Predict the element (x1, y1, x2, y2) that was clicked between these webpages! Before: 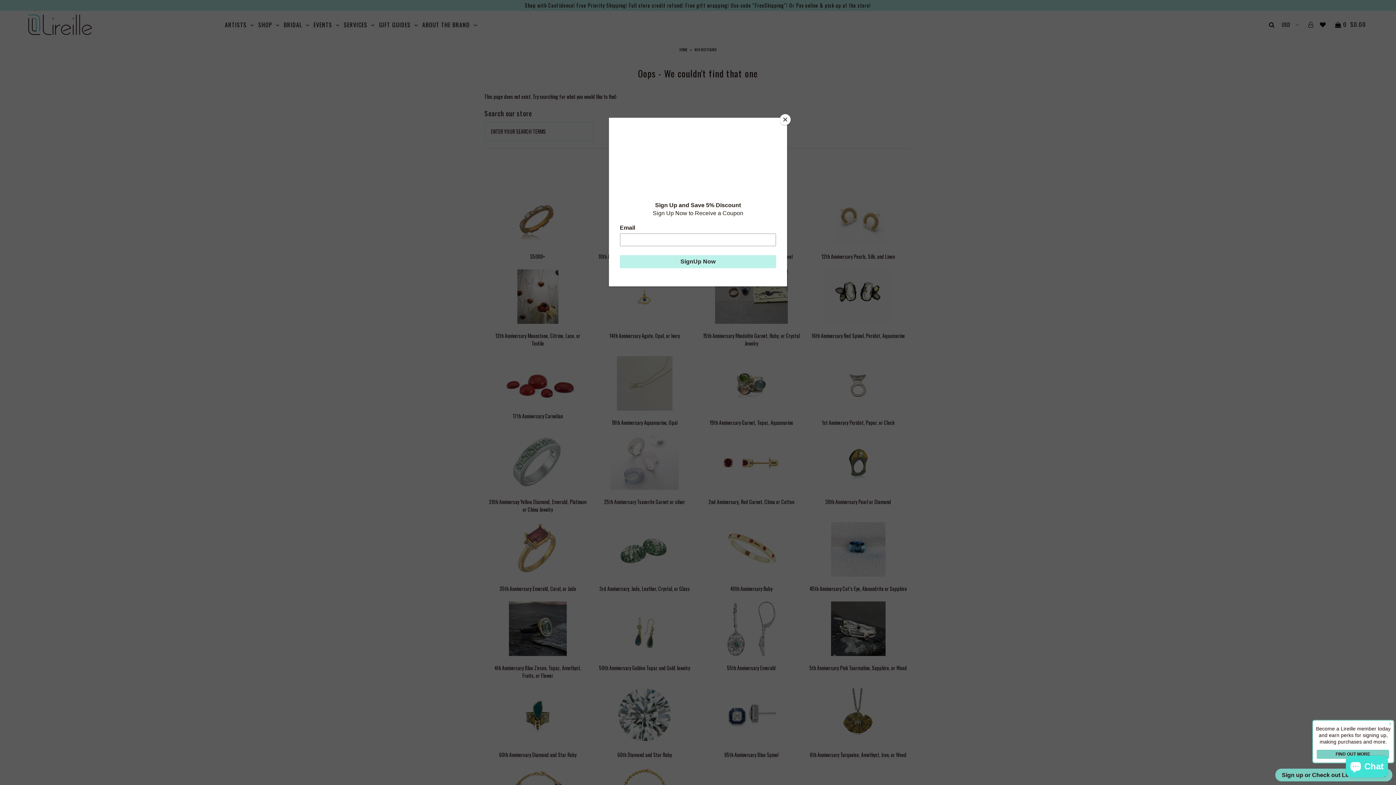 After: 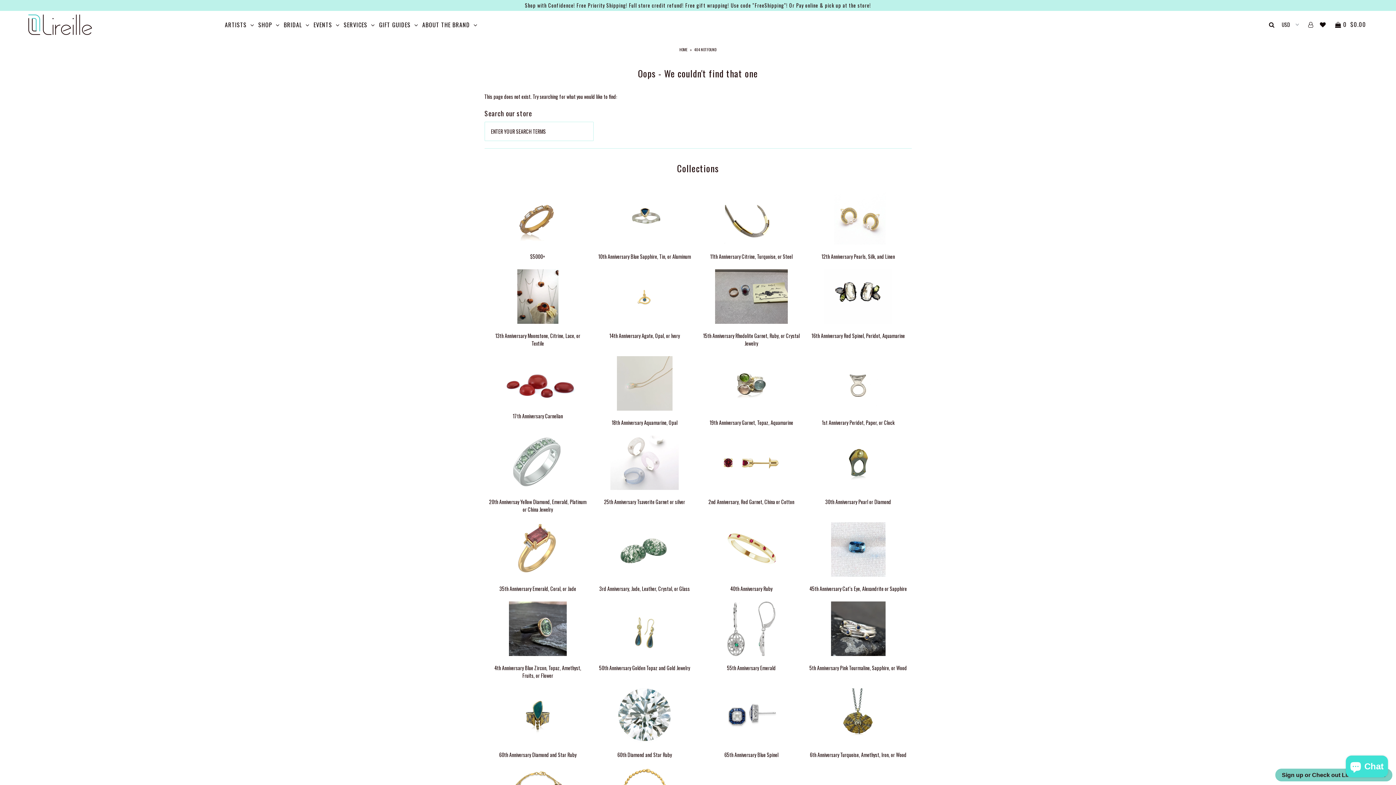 Action: bbox: (780, 114, 790, 125) label: Close